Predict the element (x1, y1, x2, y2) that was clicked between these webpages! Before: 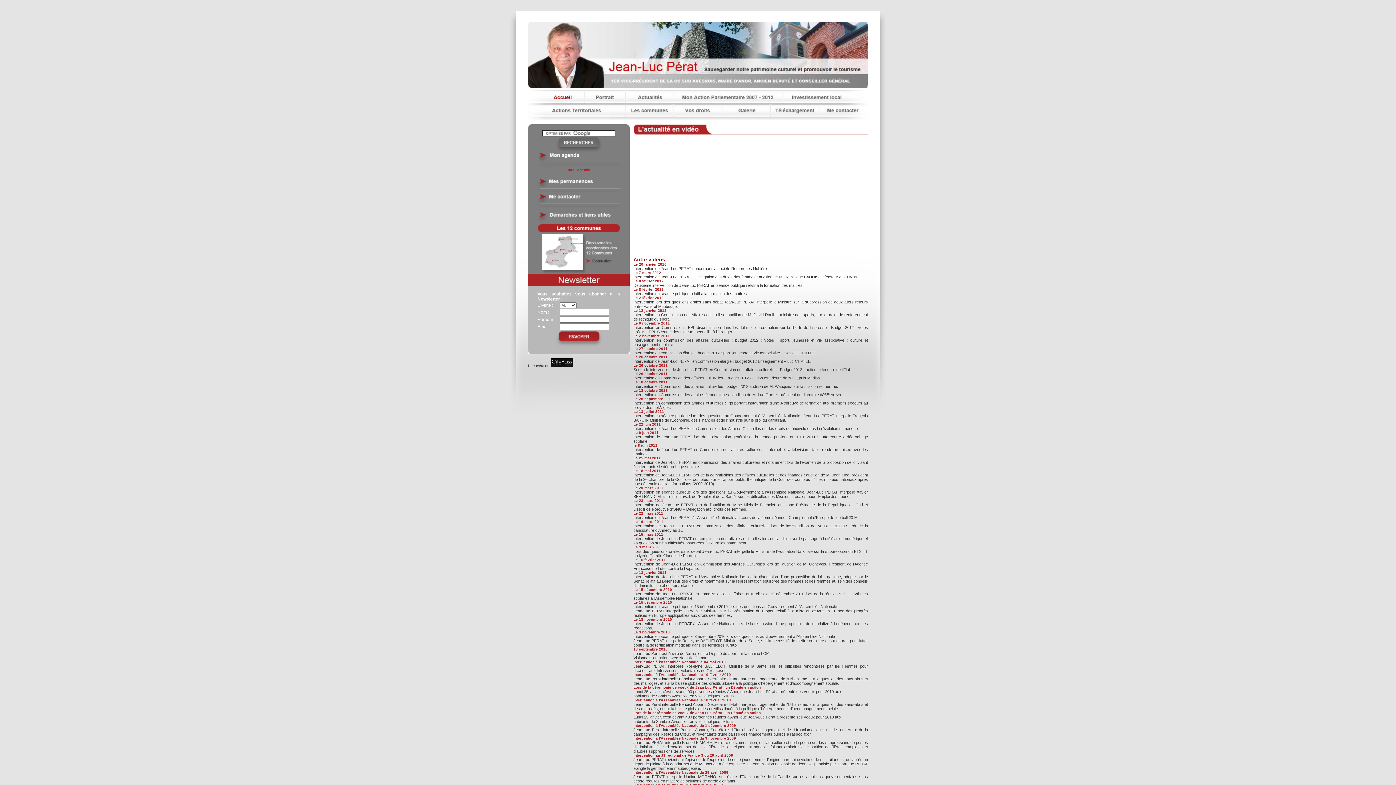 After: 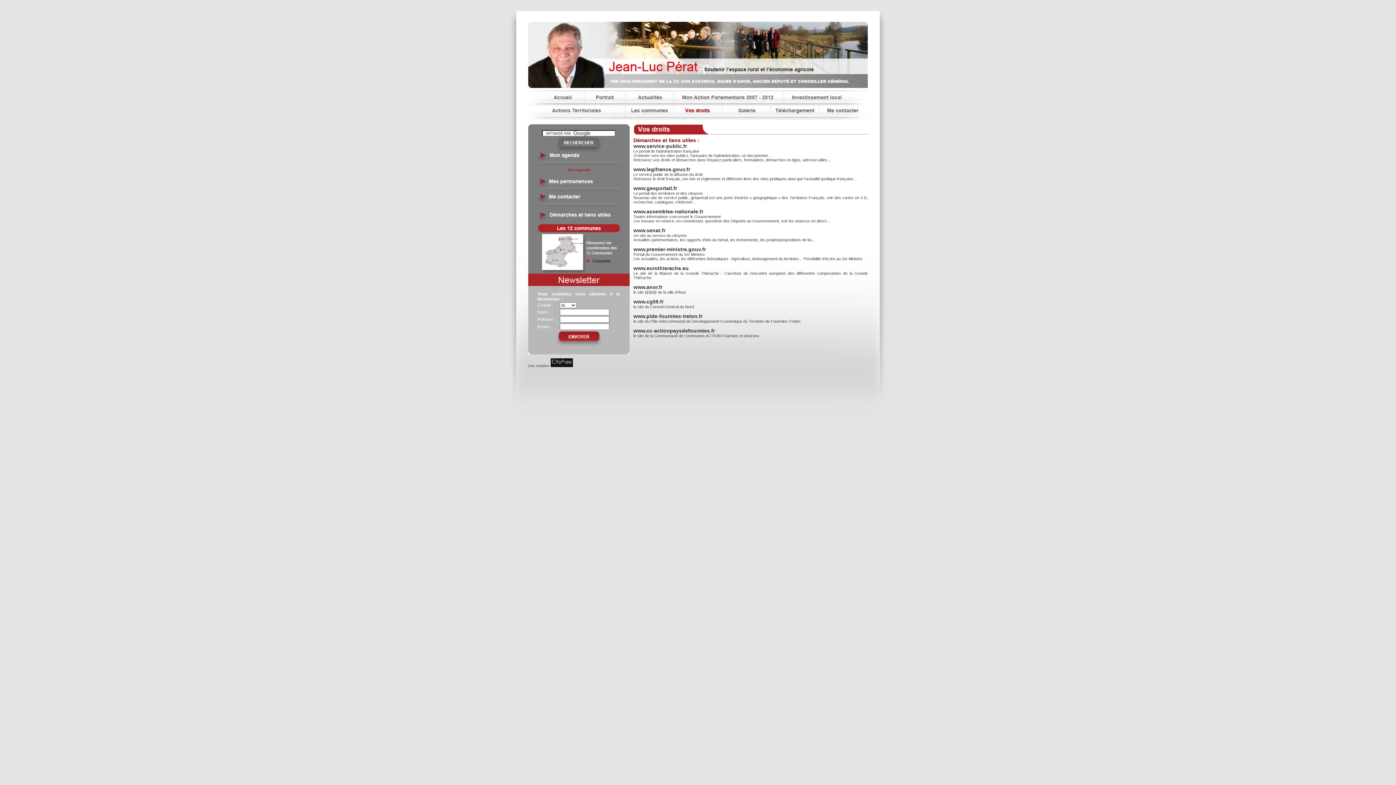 Action: bbox: (673, 103, 721, 120)